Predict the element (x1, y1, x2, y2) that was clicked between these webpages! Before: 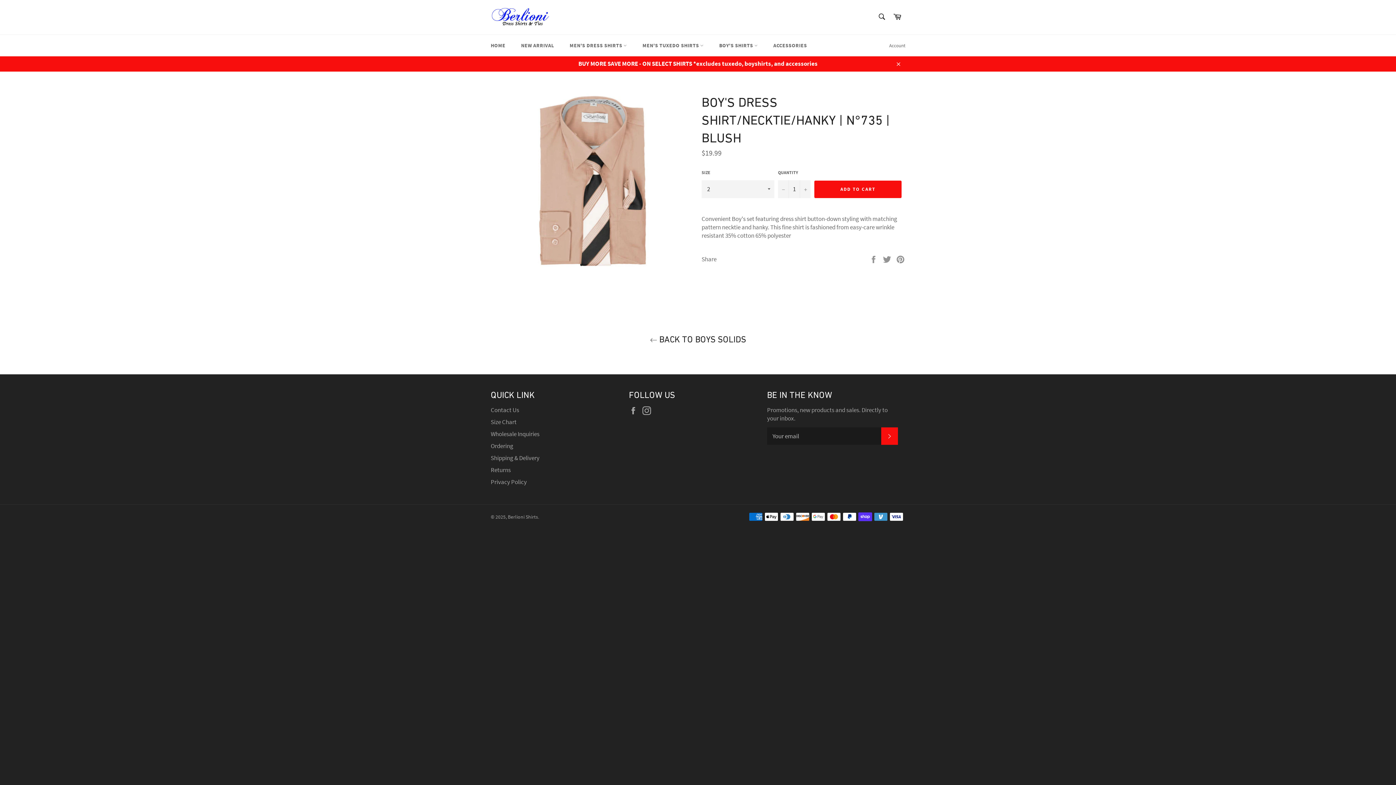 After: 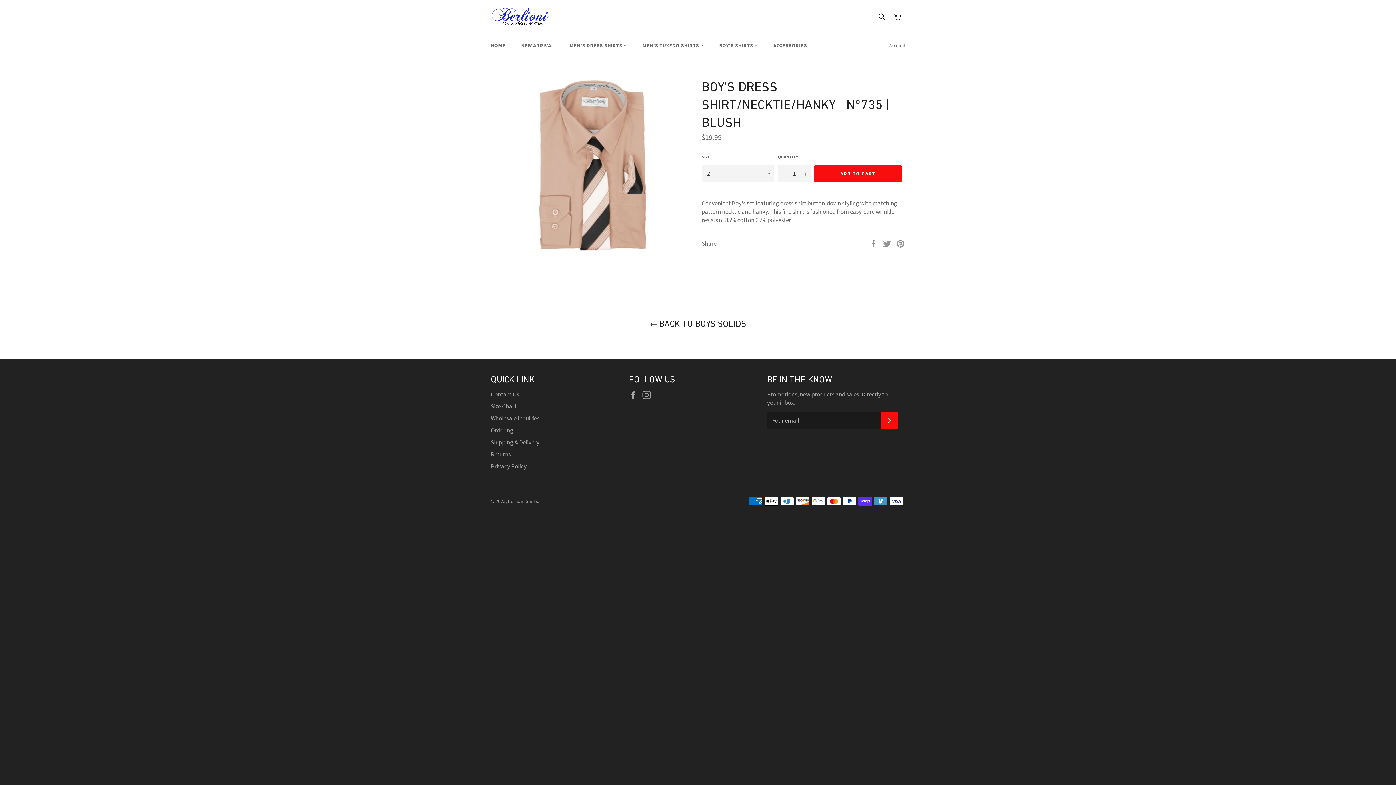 Action: bbox: (890, 56, 905, 71) label: Close